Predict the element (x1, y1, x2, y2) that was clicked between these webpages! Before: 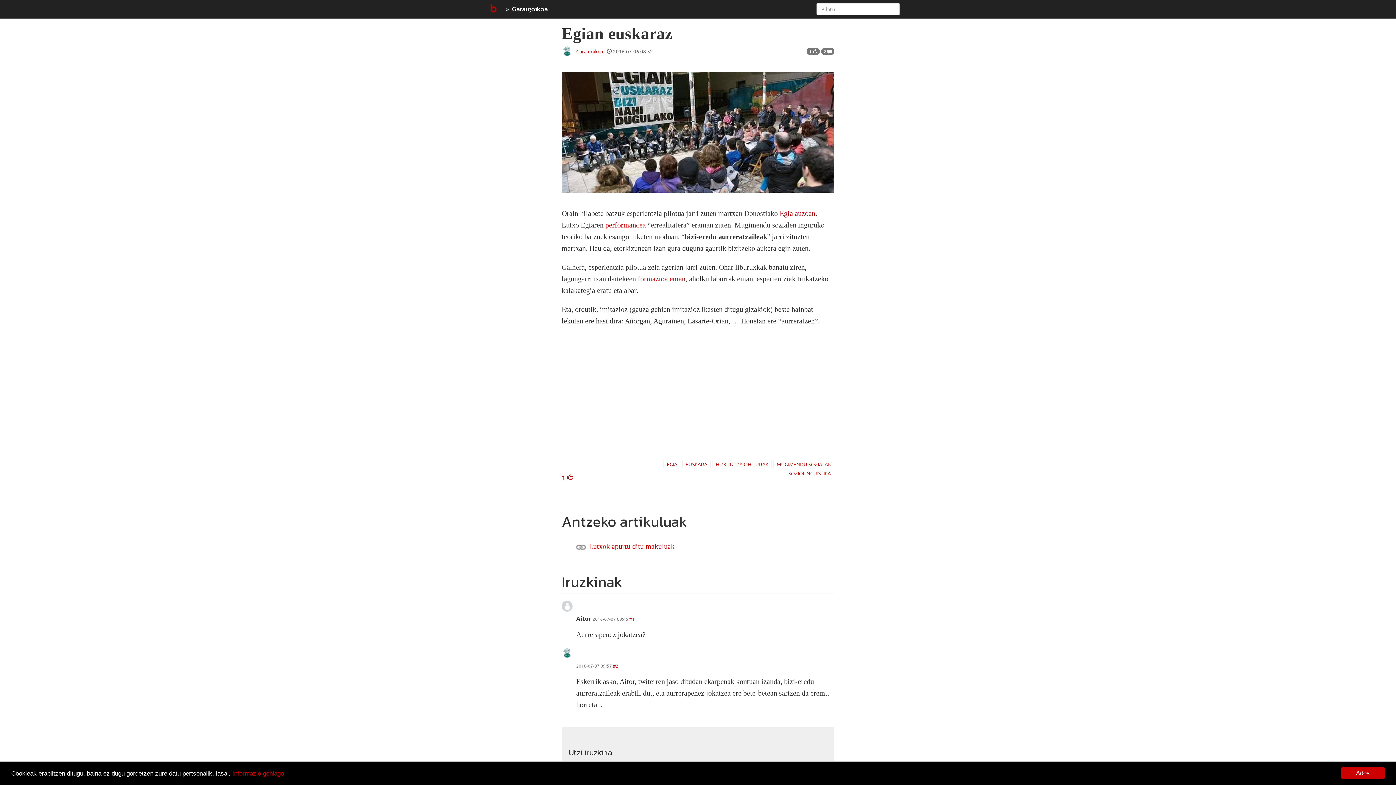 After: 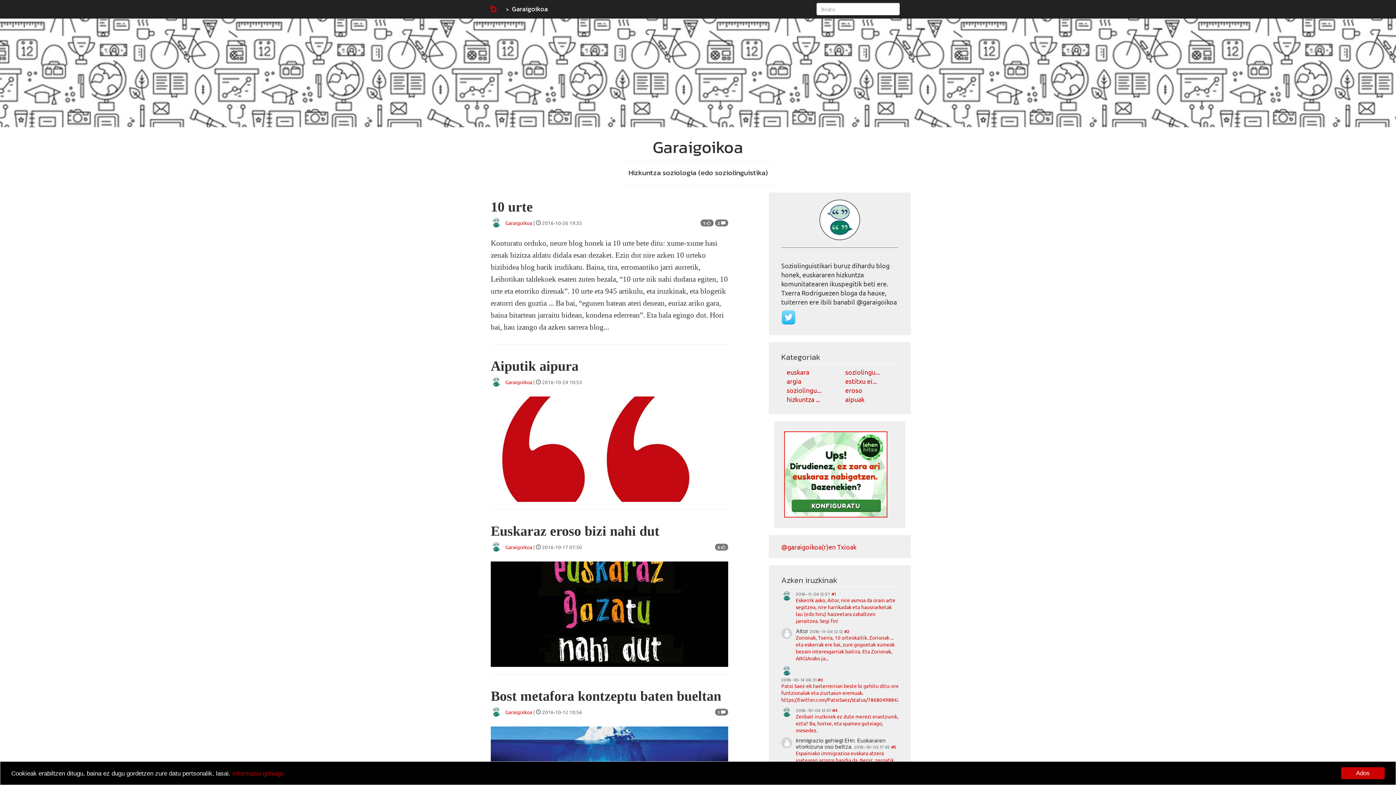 Action: bbox: (576, 48, 603, 54) label: Garaigoikoa